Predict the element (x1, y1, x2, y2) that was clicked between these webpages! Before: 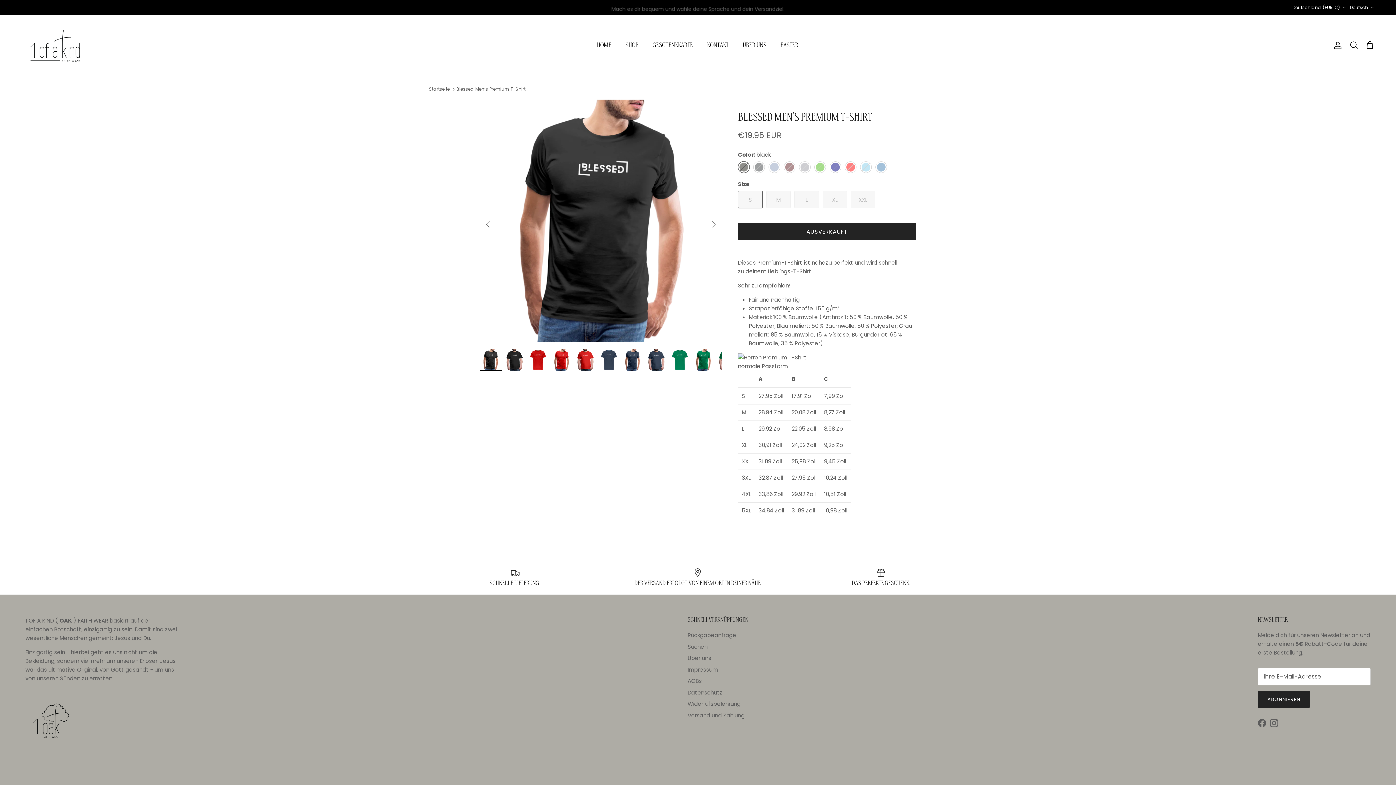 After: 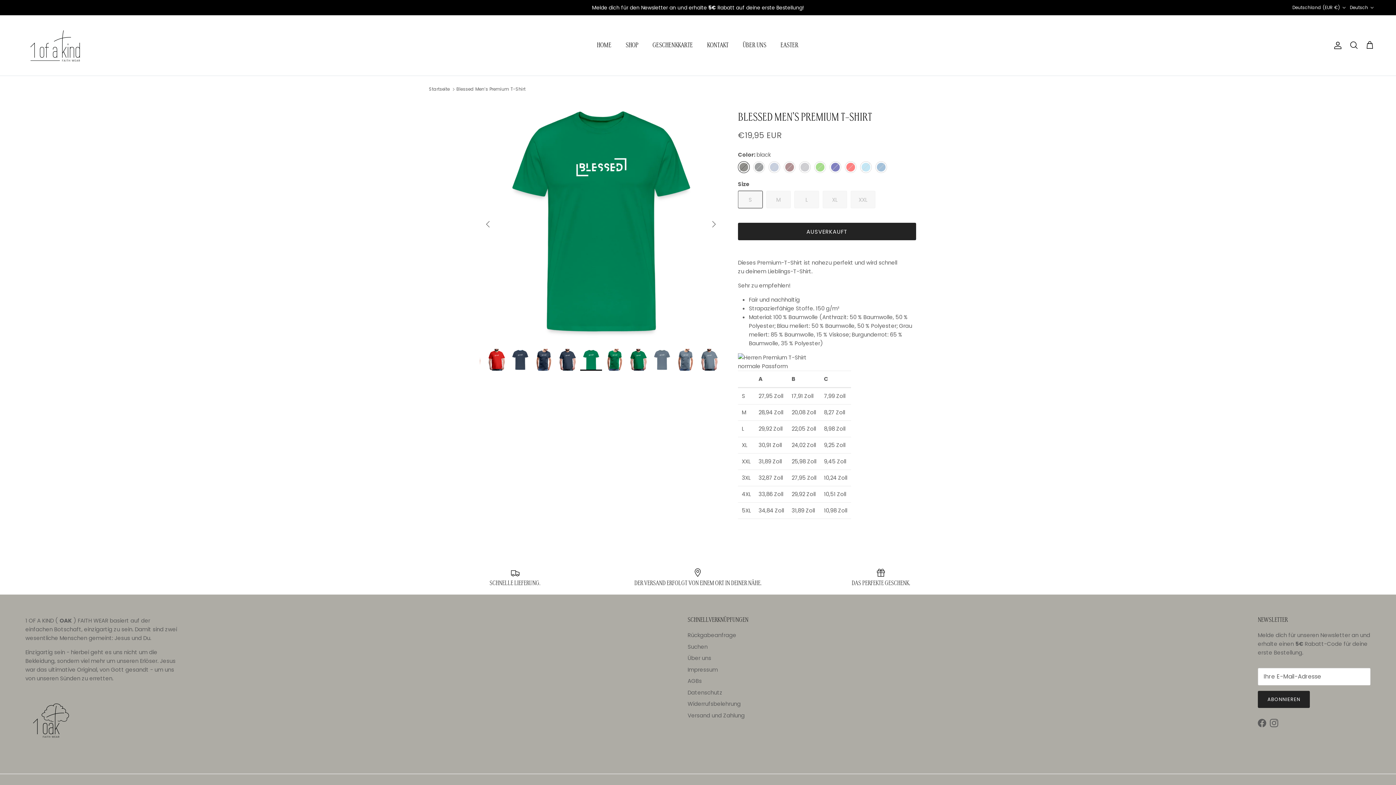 Action: bbox: (669, 349, 690, 370)